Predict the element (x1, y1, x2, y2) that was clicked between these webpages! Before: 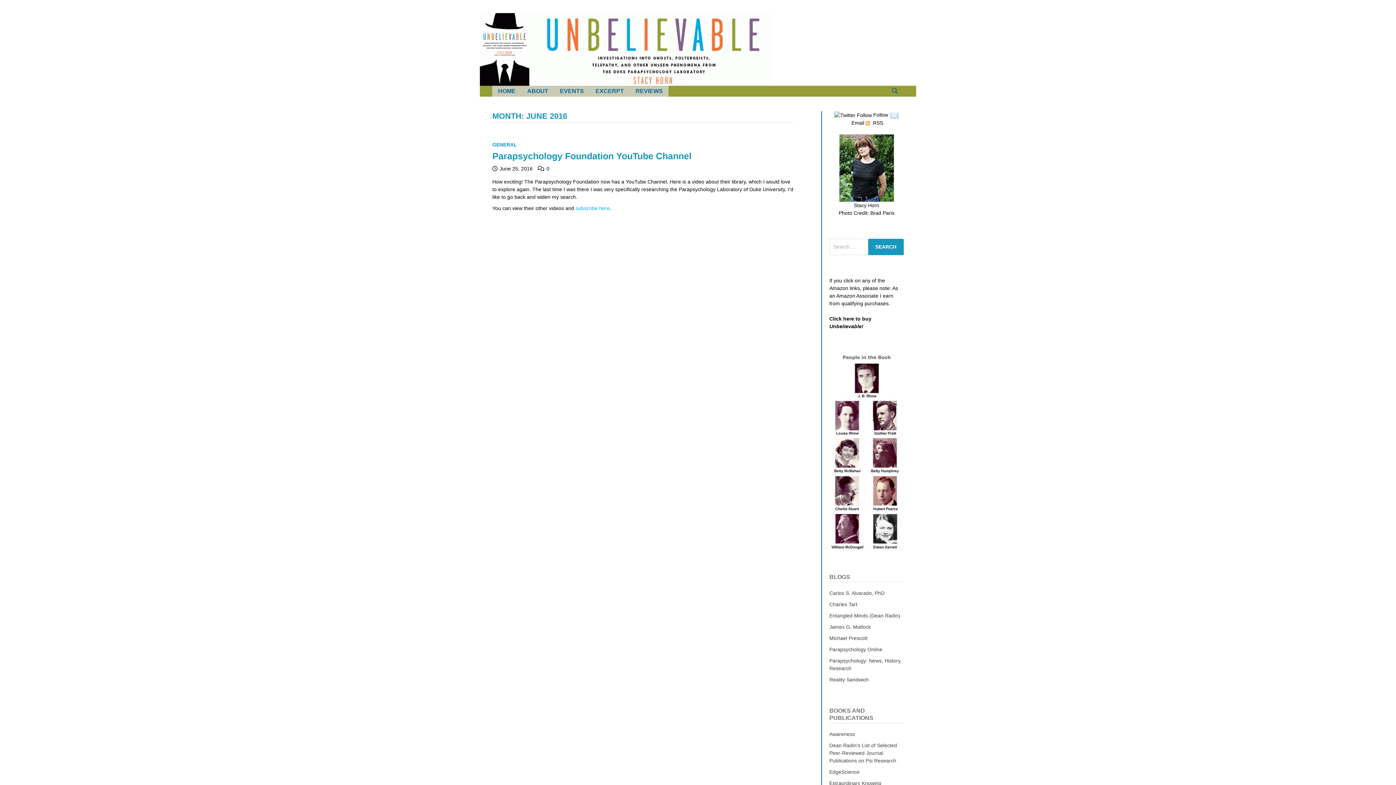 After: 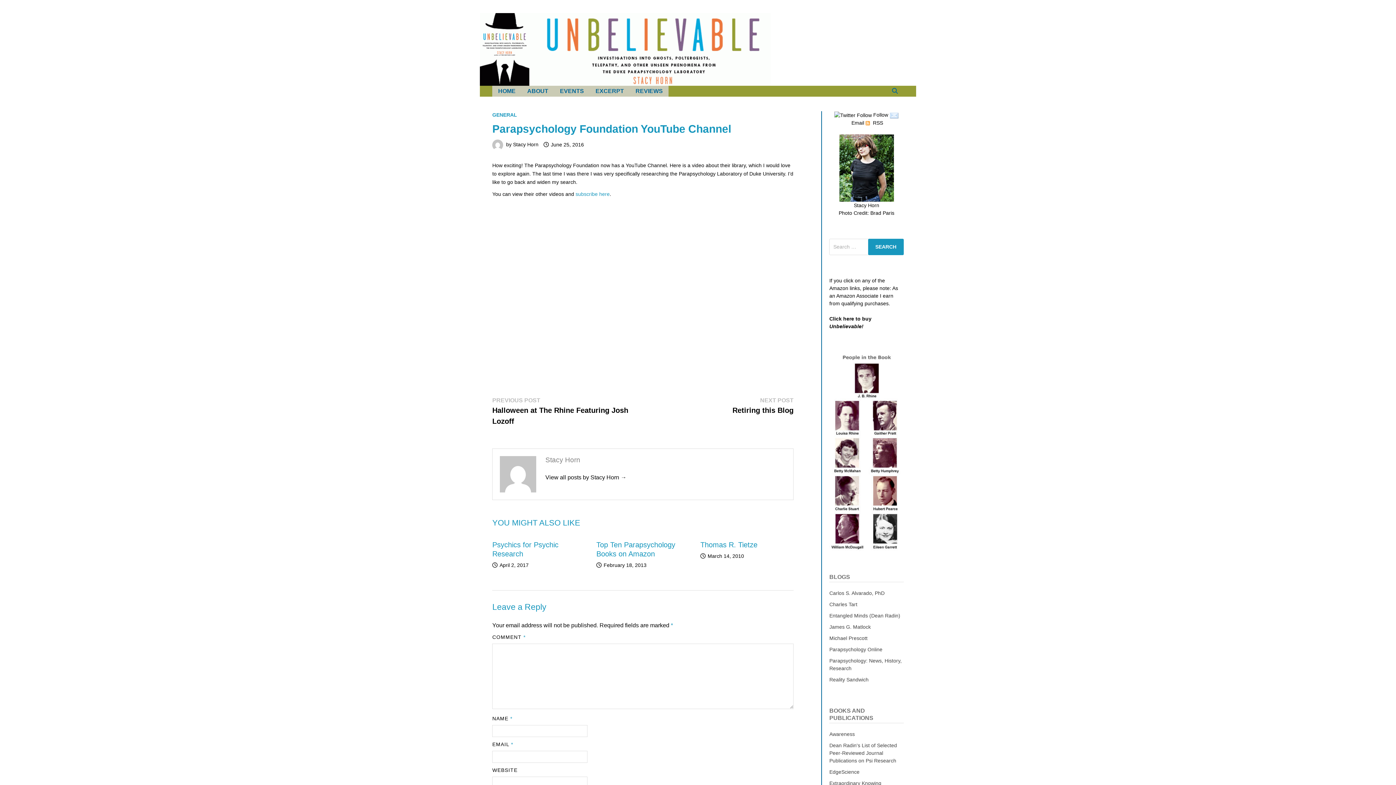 Action: label: Parapsychology Foundation YouTube Channel bbox: (492, 150, 691, 161)